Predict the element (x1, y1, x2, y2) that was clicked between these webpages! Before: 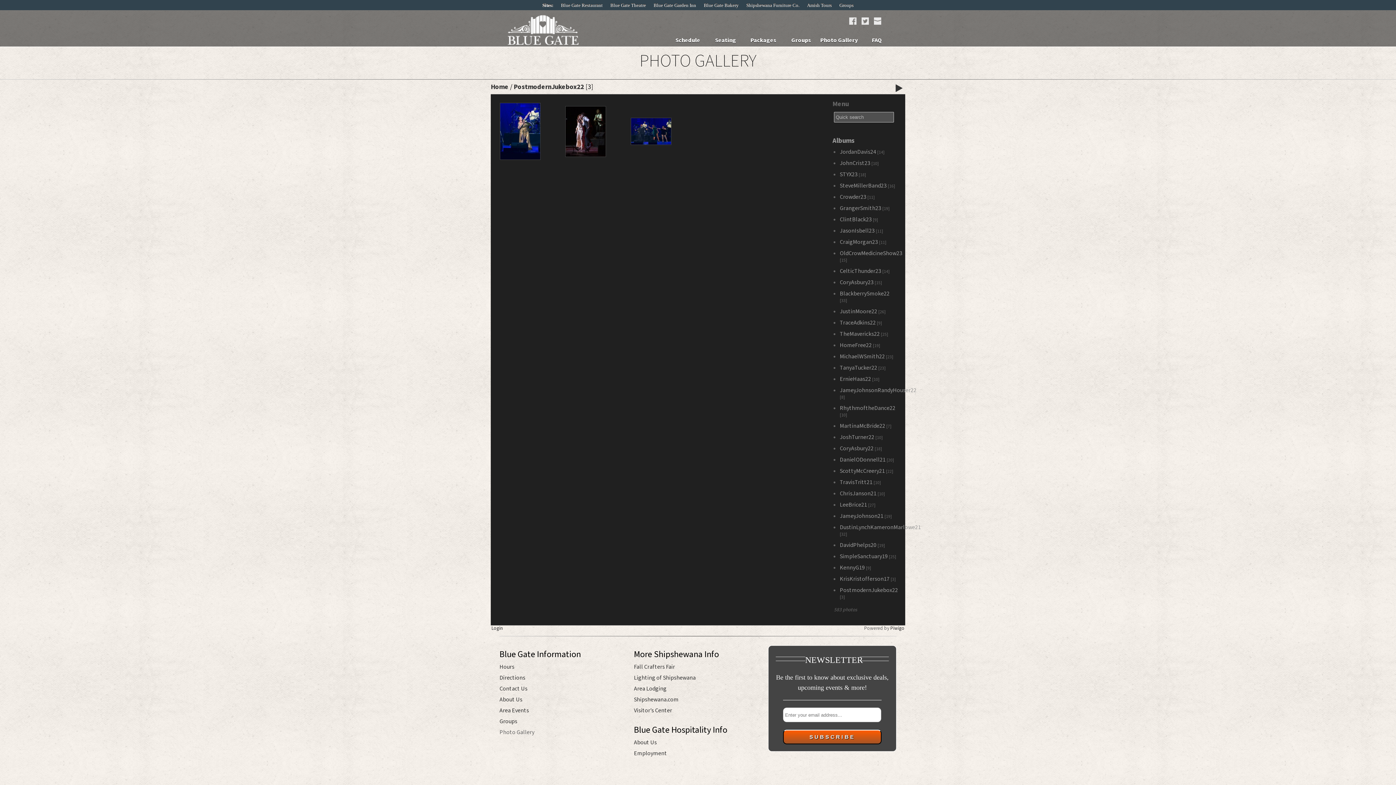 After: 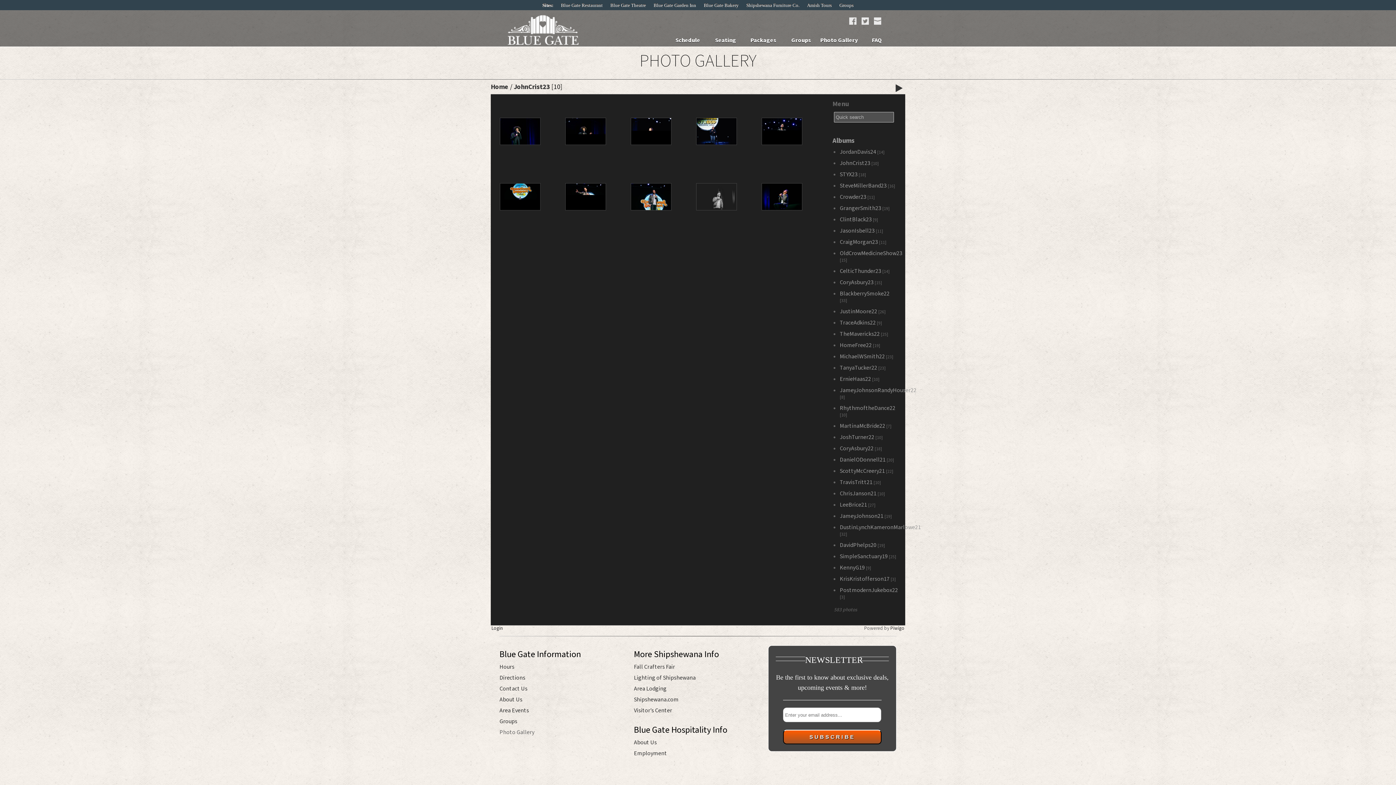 Action: bbox: (840, 159, 870, 167) label: JohnCrist23